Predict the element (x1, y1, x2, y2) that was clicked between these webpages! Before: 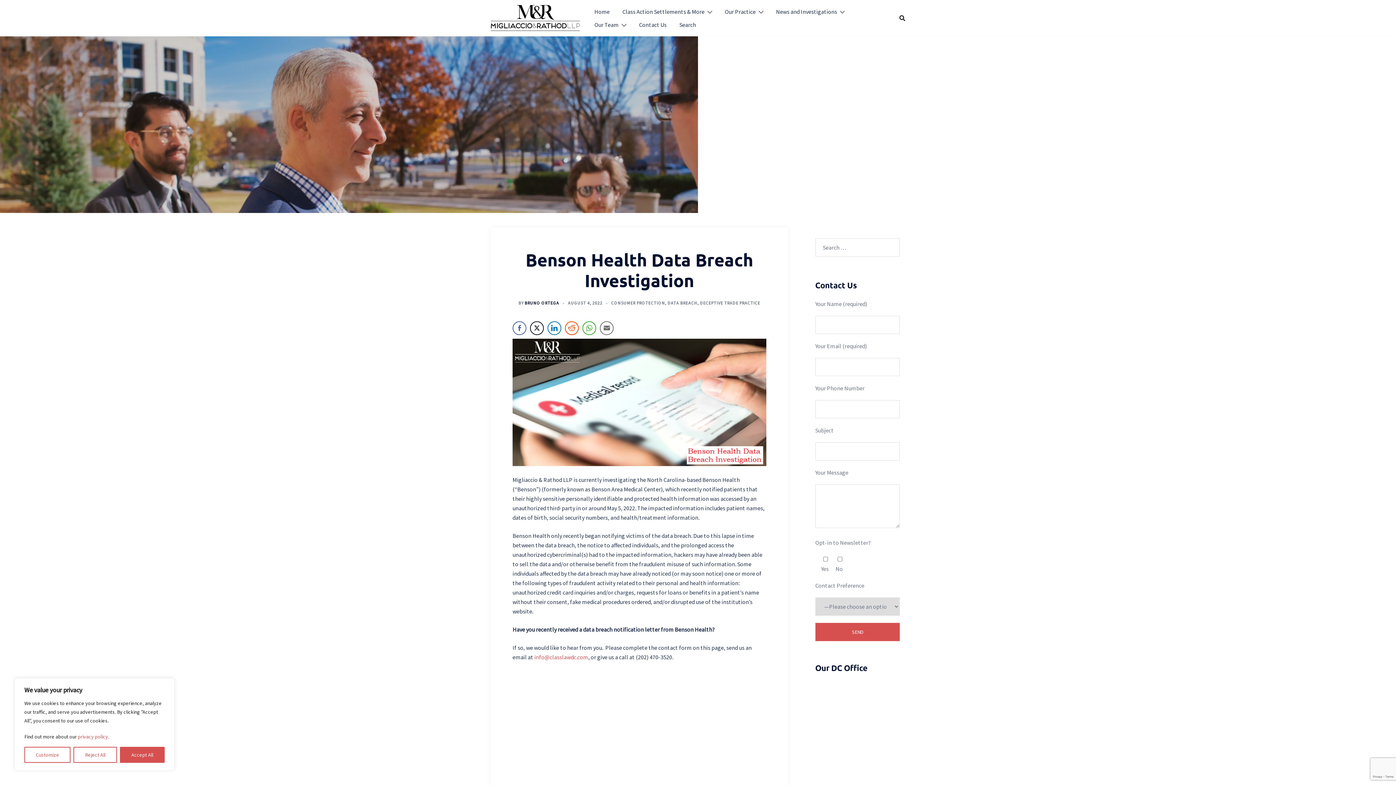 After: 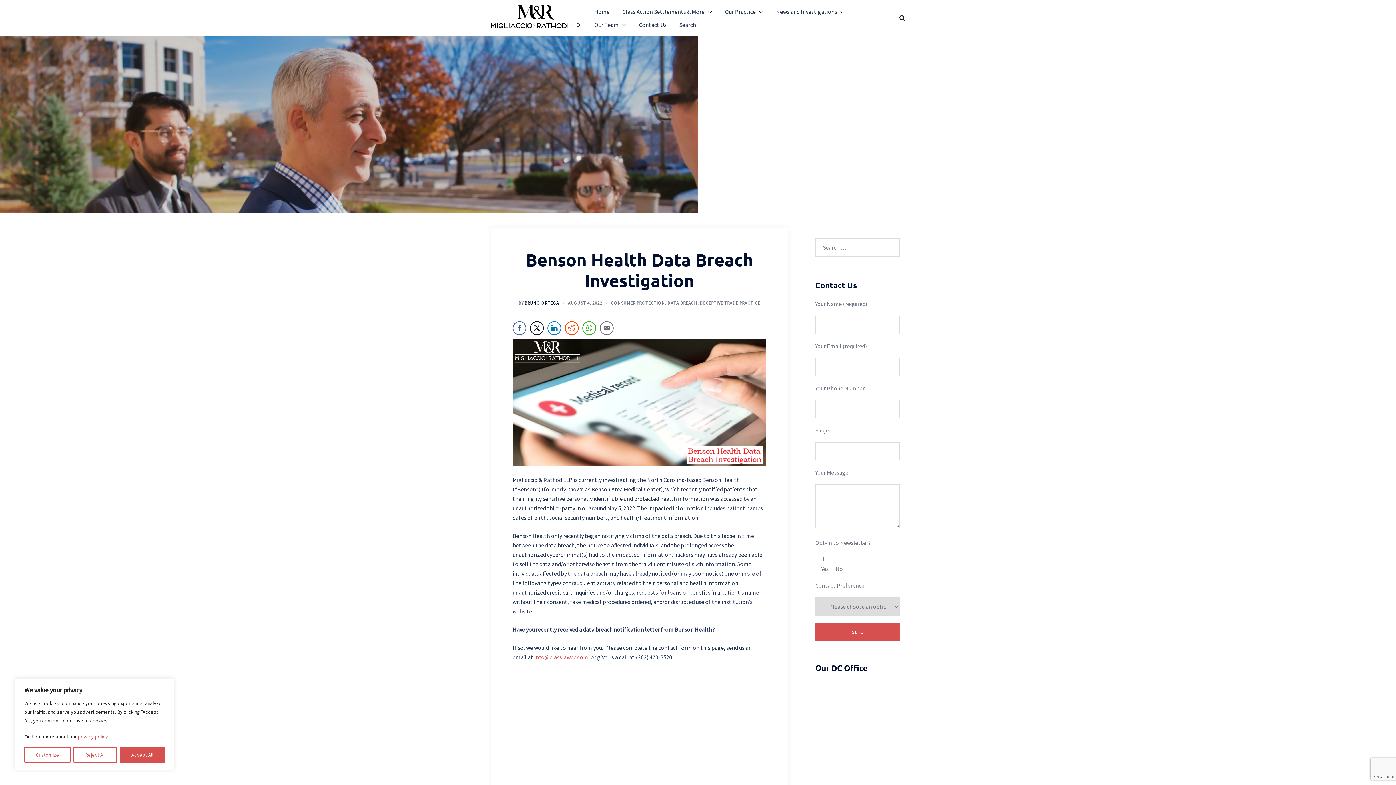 Action: bbox: (568, 300, 602, 305) label: AUGUST 4, 2022